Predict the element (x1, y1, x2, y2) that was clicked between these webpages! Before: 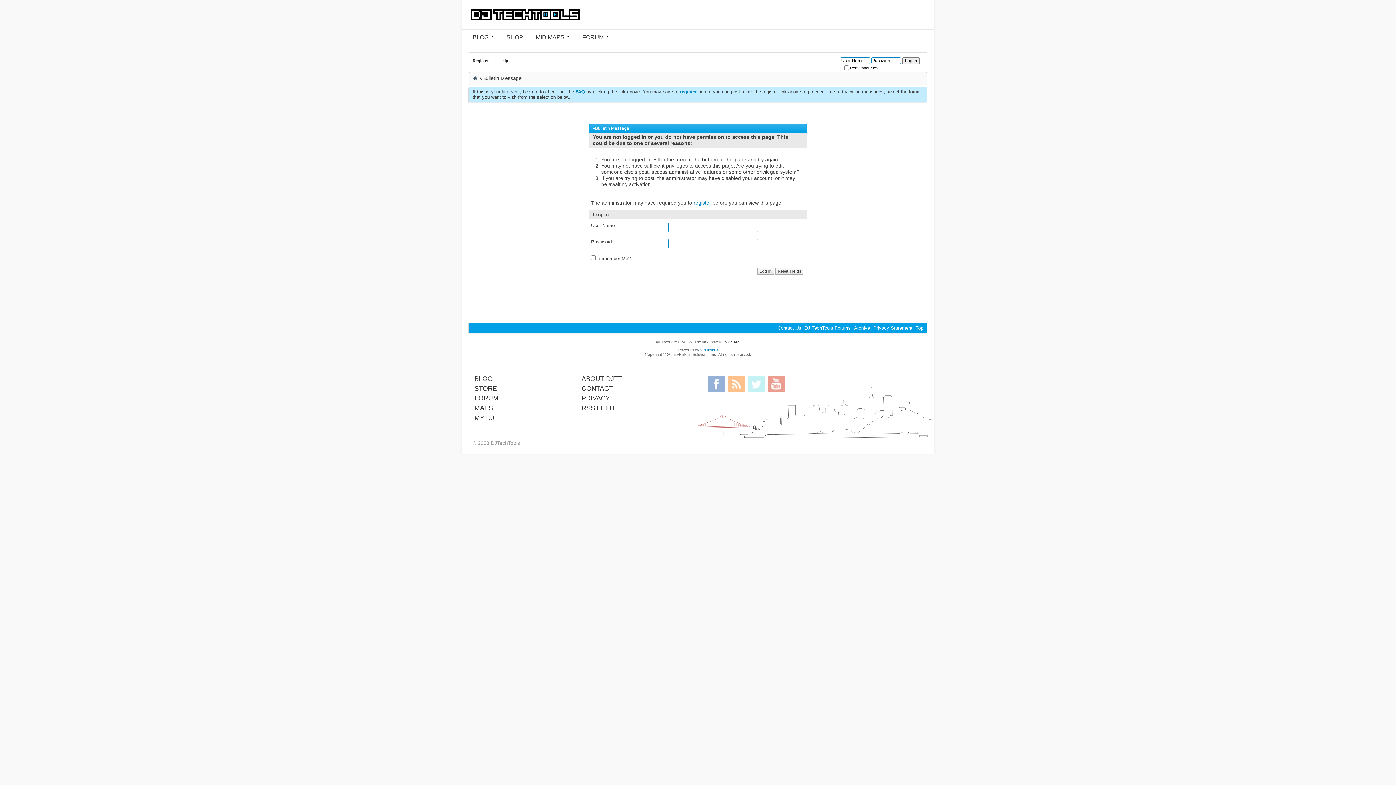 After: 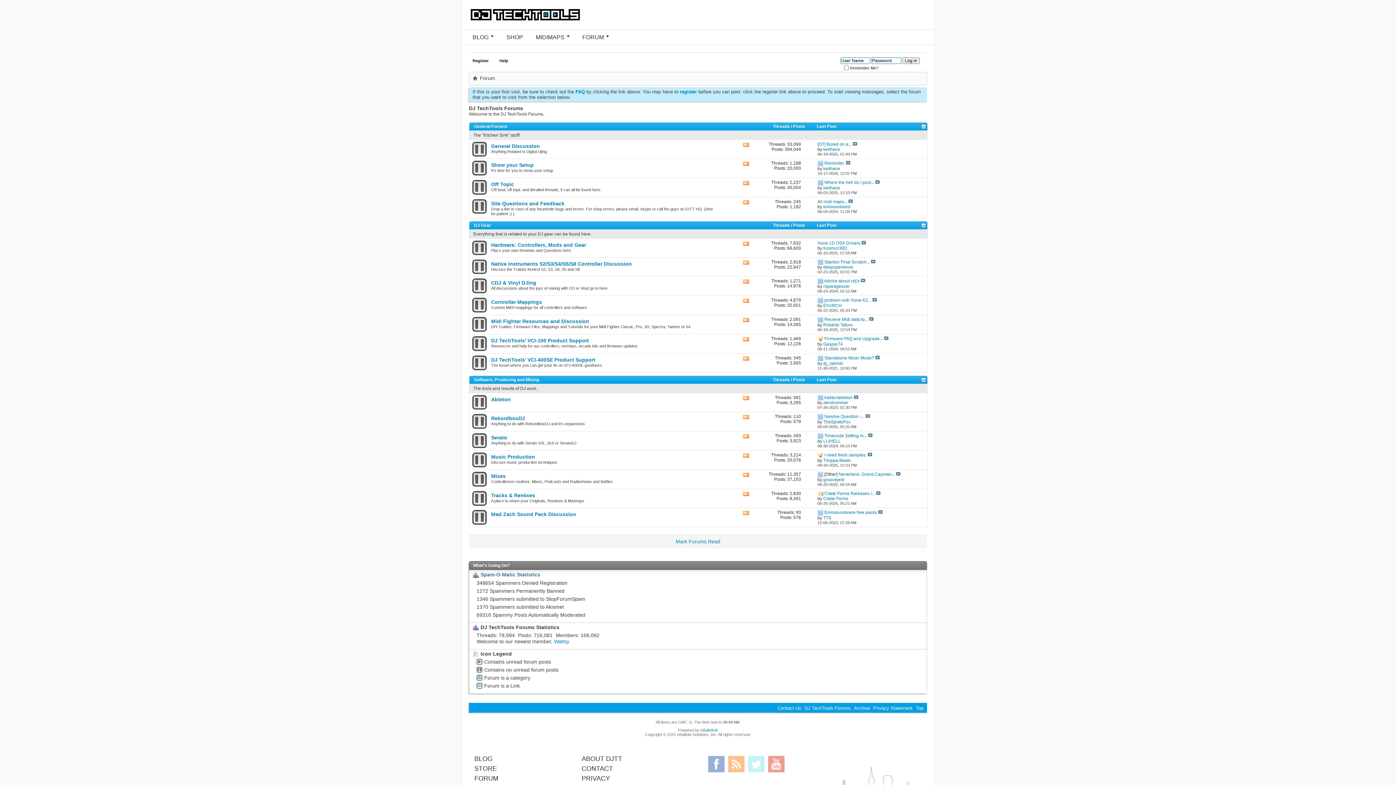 Action: bbox: (461, 0, 589, 5)